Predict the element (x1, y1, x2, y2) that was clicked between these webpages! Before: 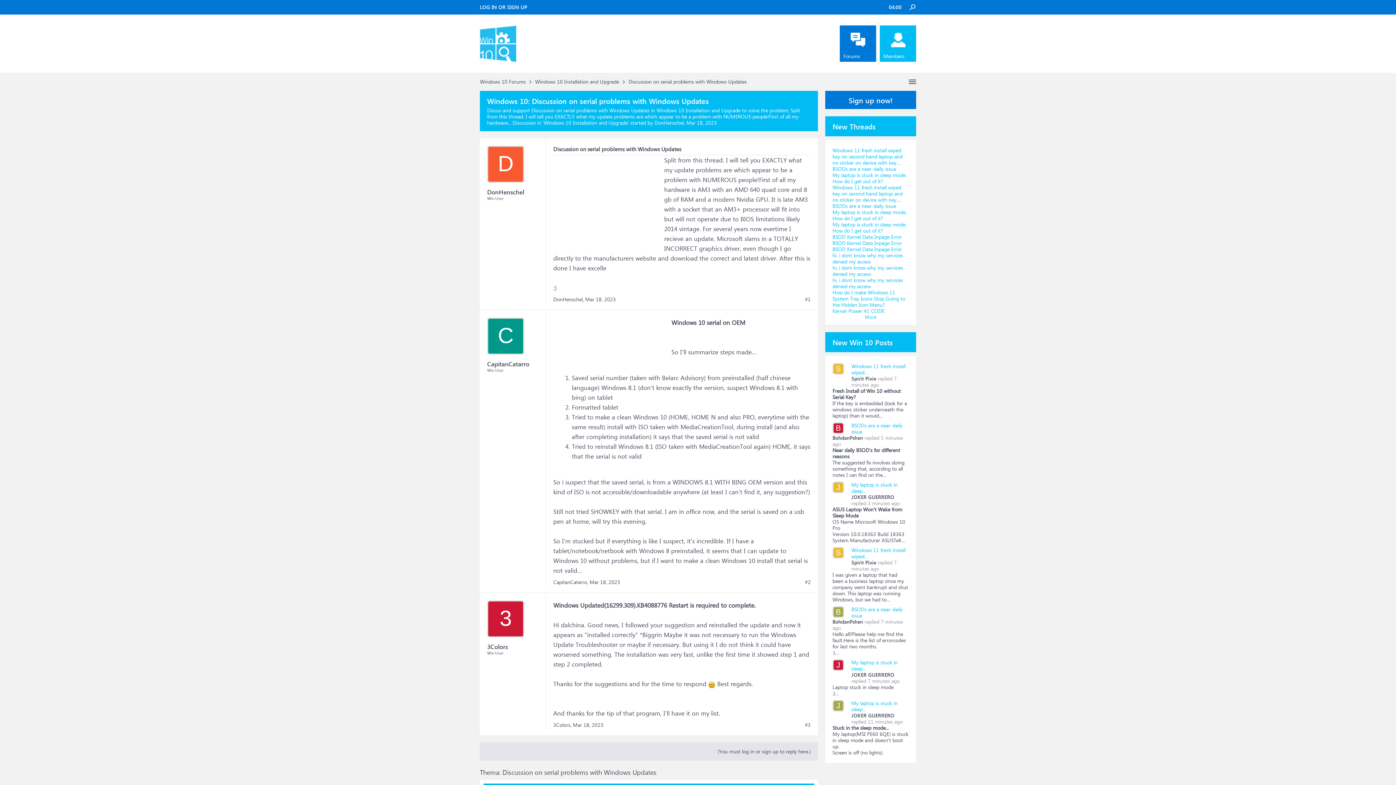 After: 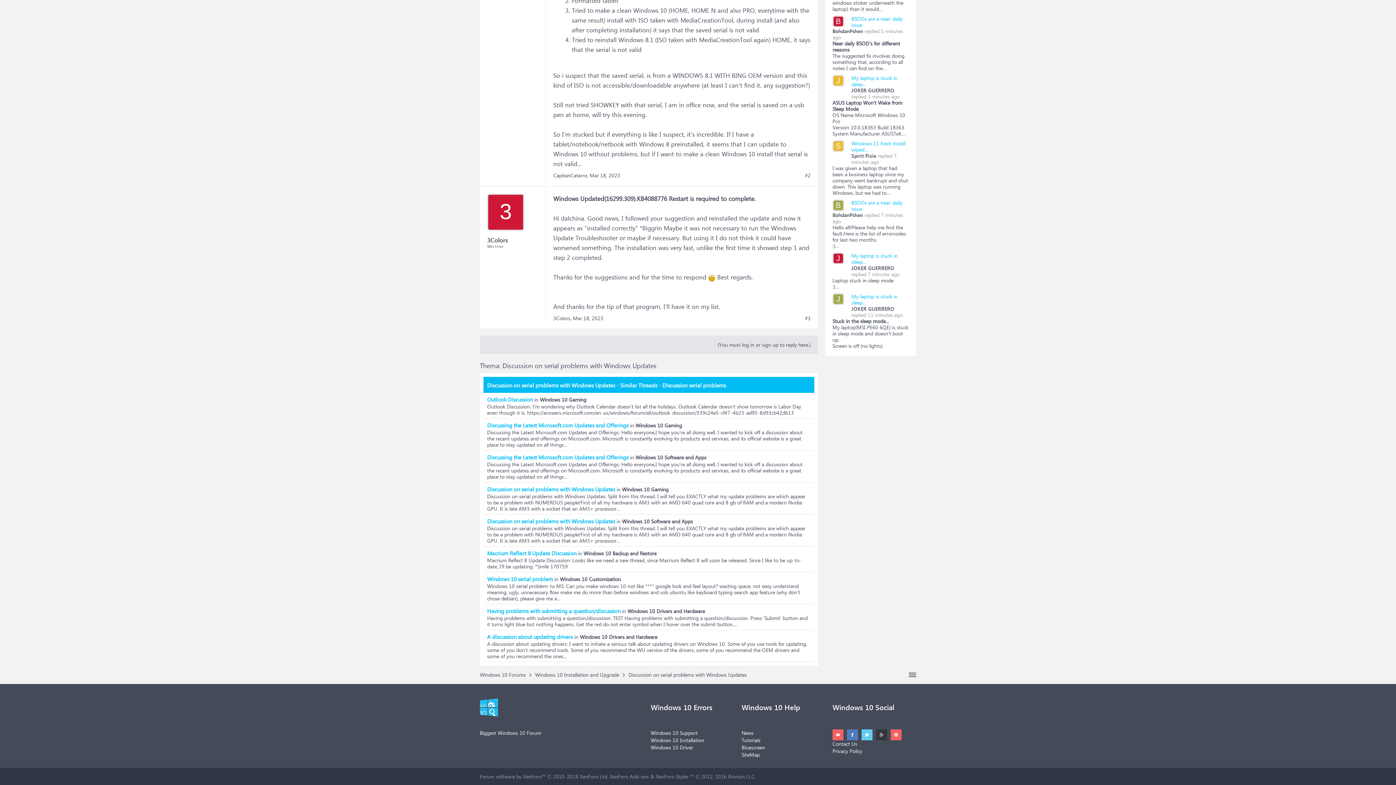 Action: bbox: (573, 721, 603, 728) label: Mar 18, 2023